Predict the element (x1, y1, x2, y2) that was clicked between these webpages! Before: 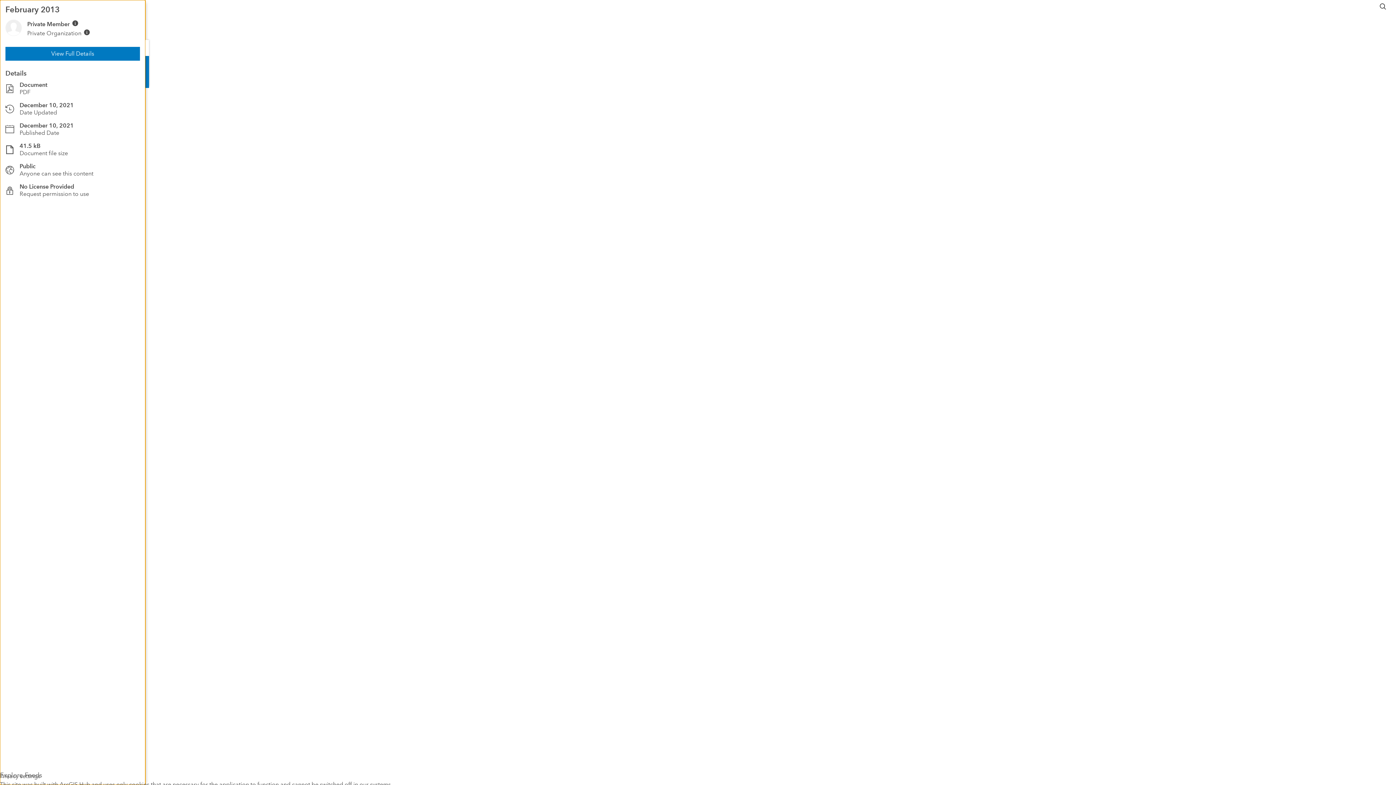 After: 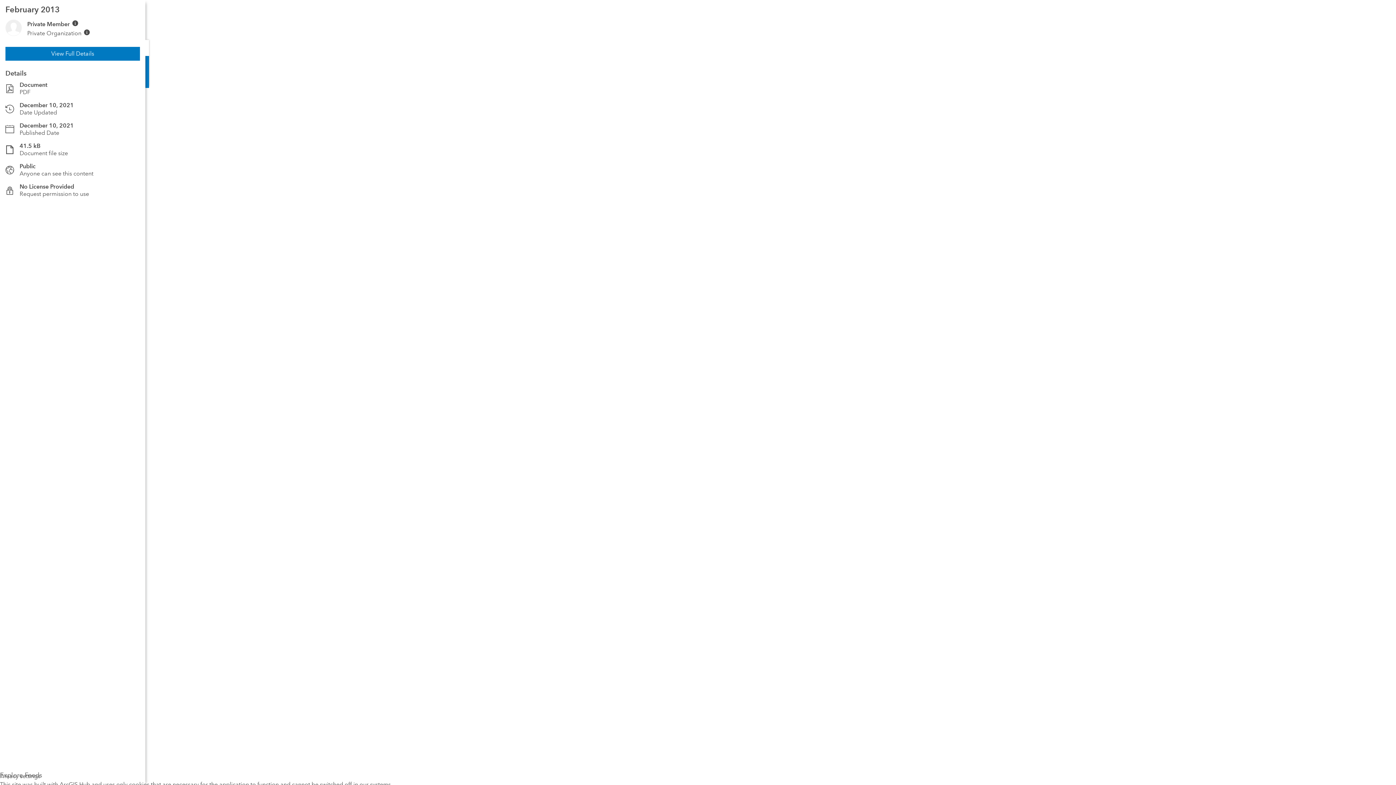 Action: bbox: (1379, 2, 1387, 10)